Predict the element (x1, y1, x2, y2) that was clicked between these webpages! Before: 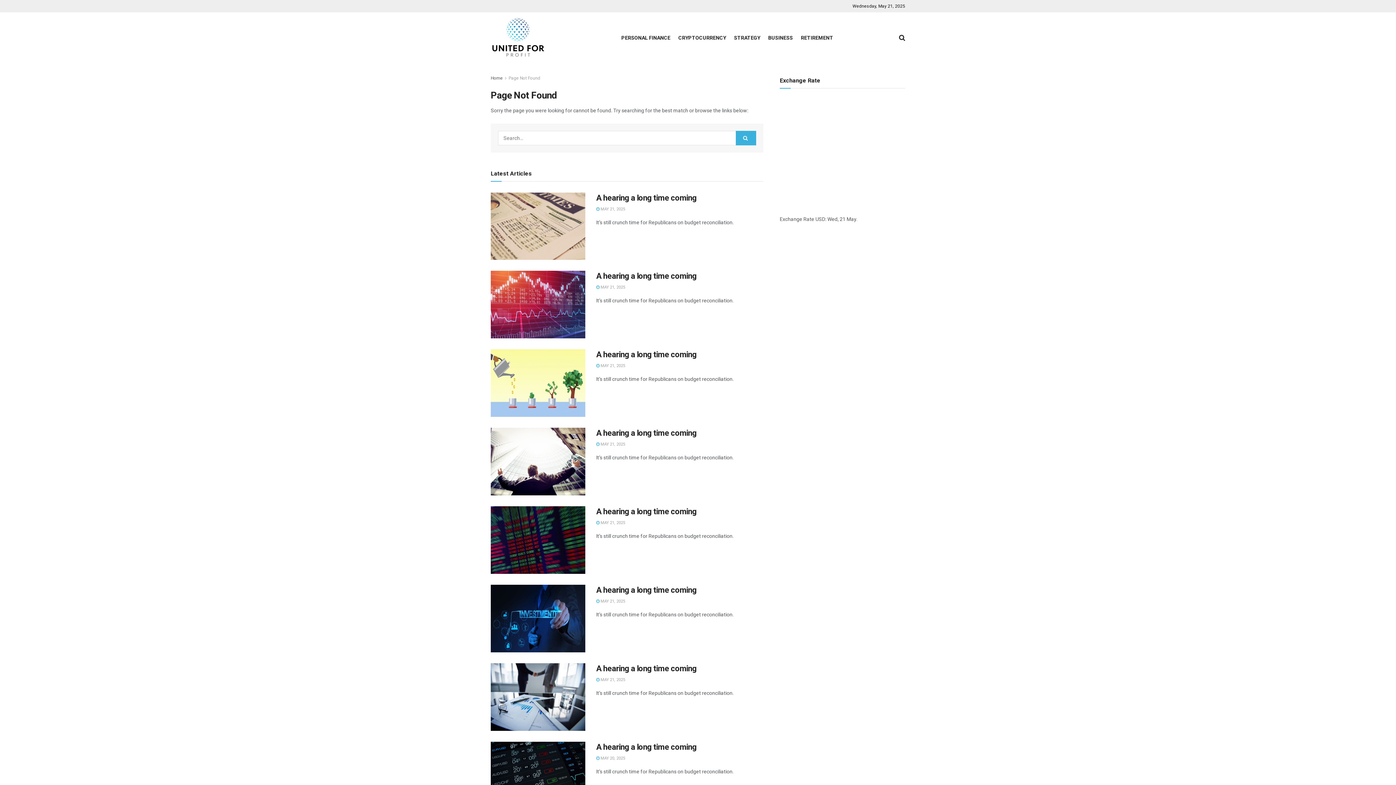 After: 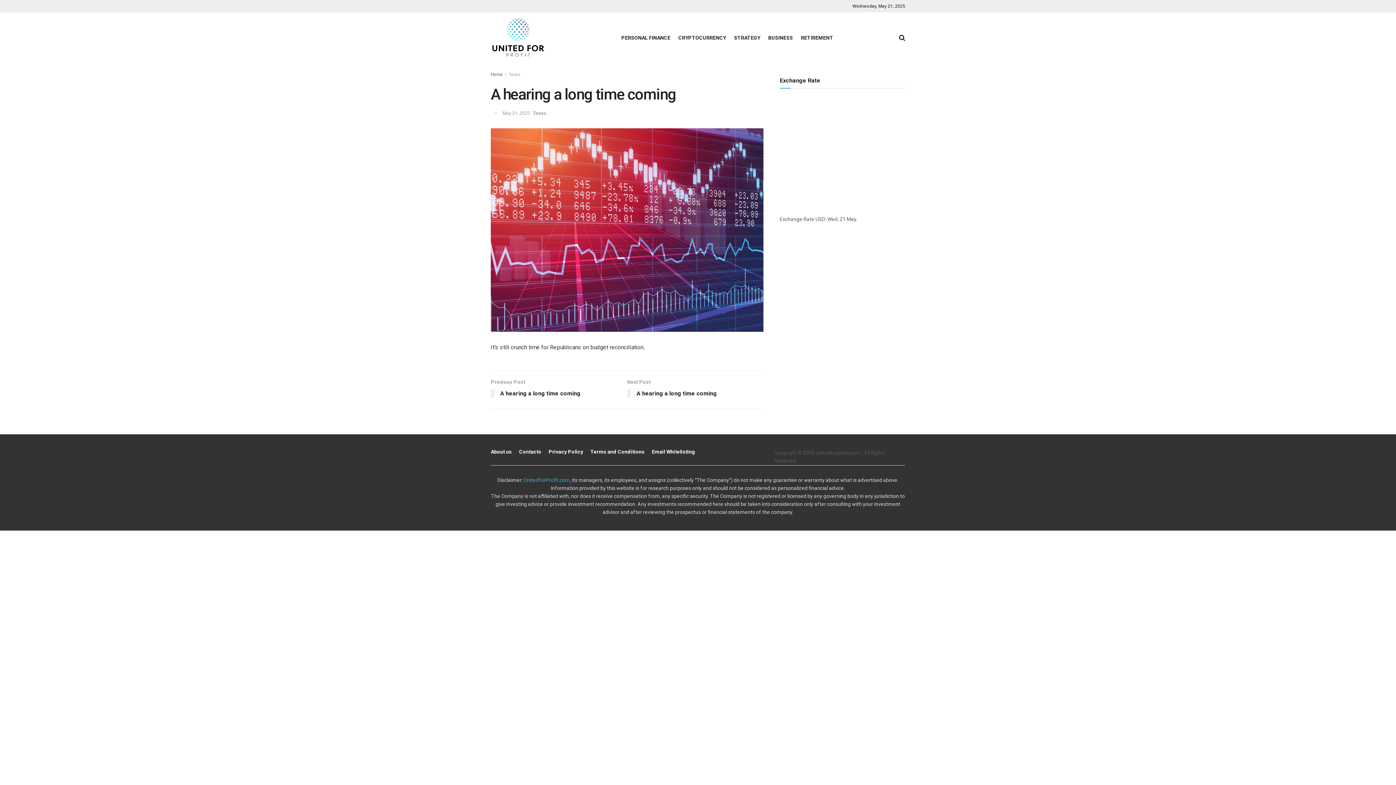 Action: bbox: (490, 271, 585, 338)